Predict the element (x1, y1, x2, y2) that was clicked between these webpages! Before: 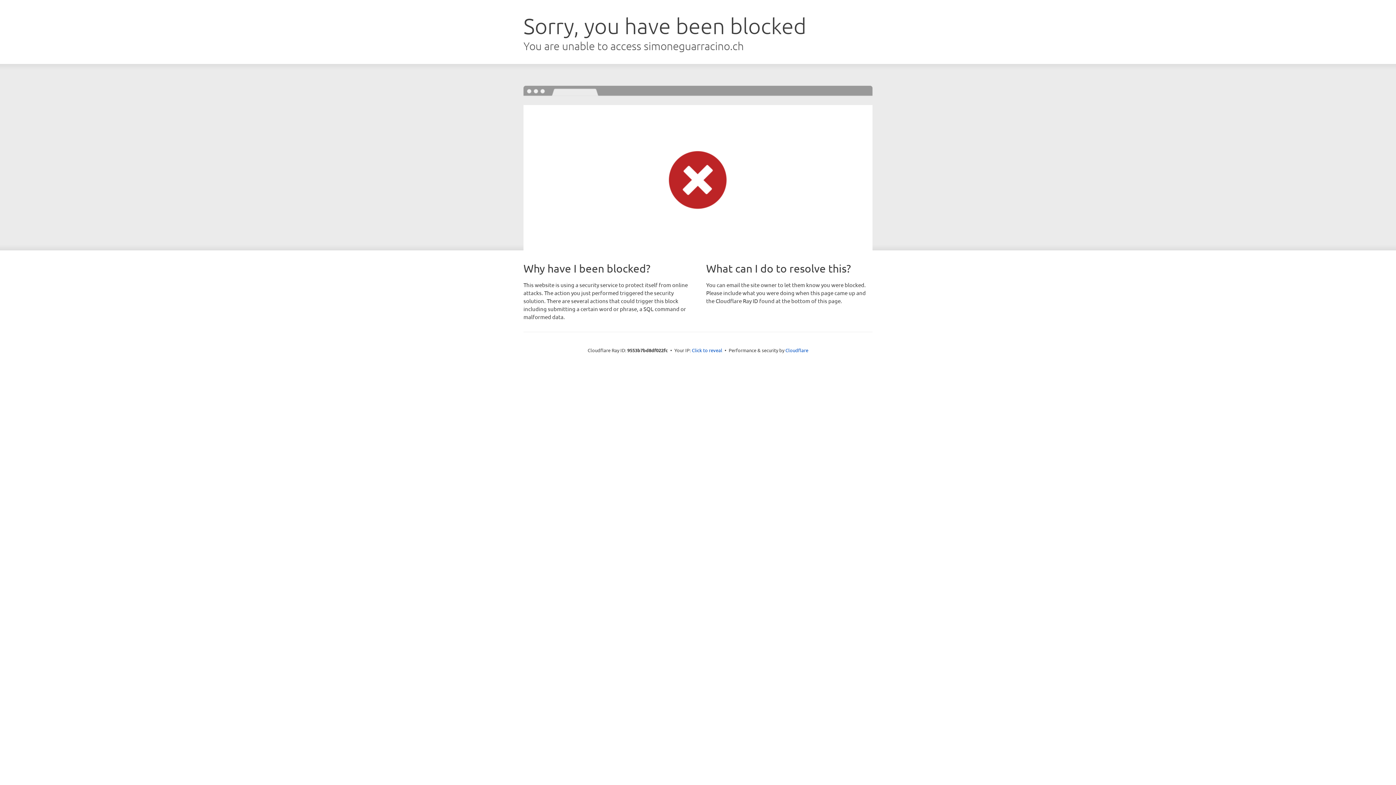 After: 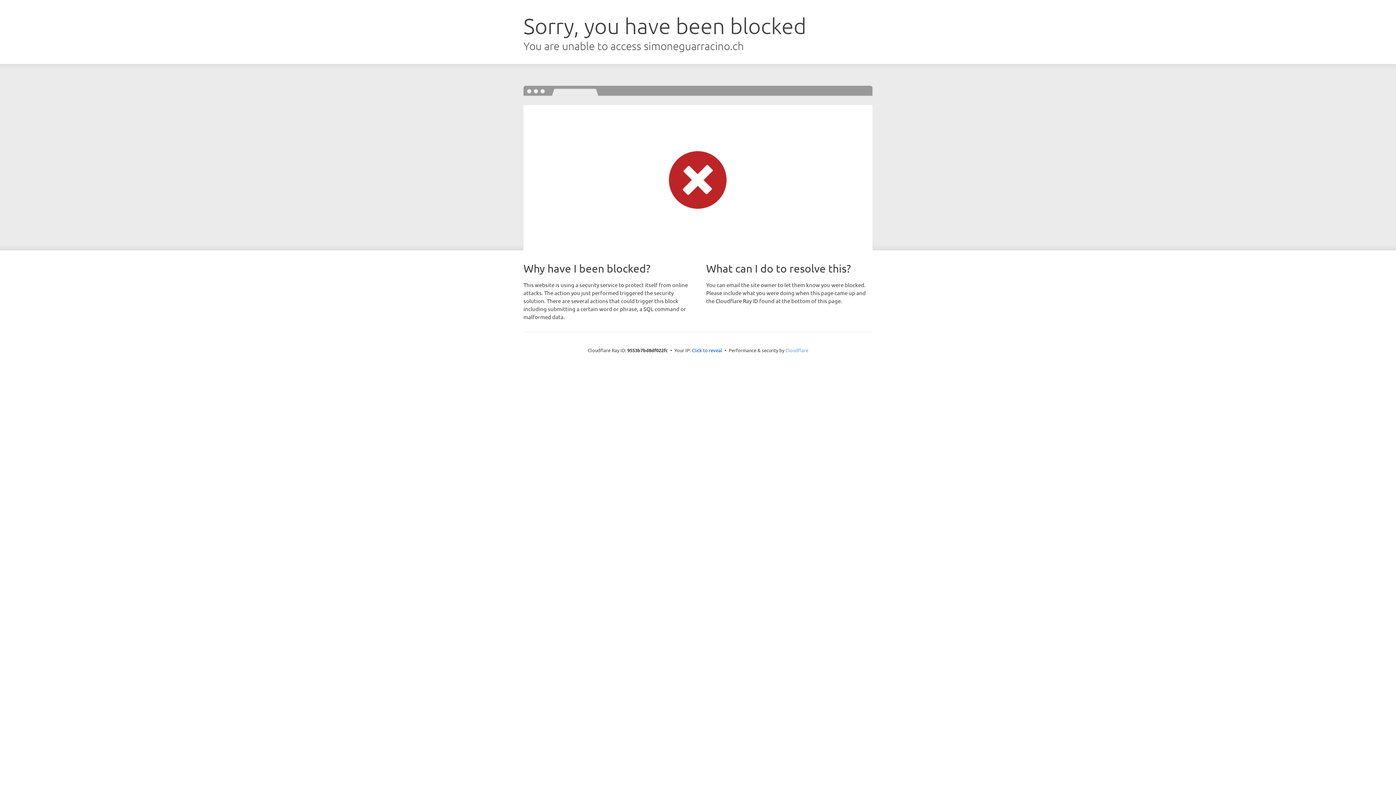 Action: label: Cloudflare bbox: (785, 347, 808, 353)